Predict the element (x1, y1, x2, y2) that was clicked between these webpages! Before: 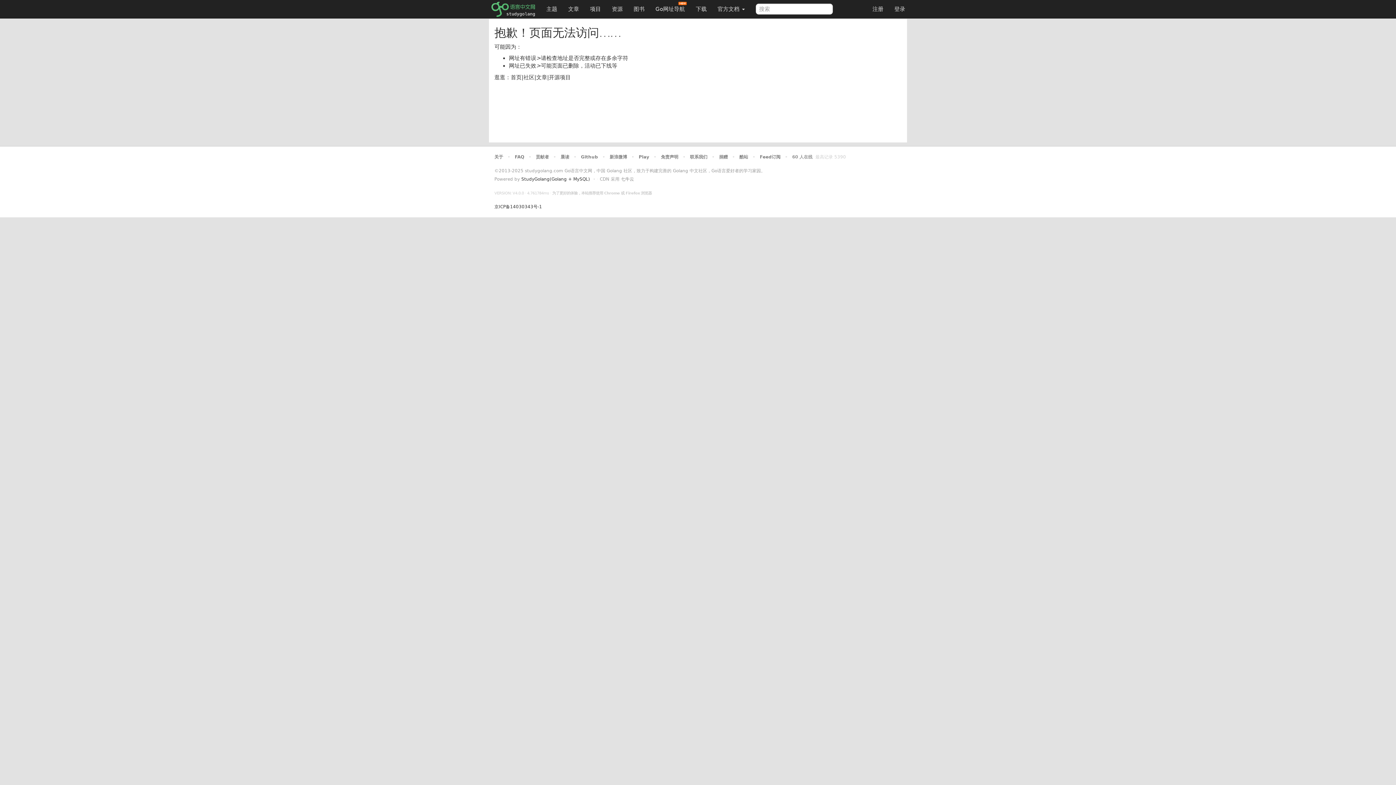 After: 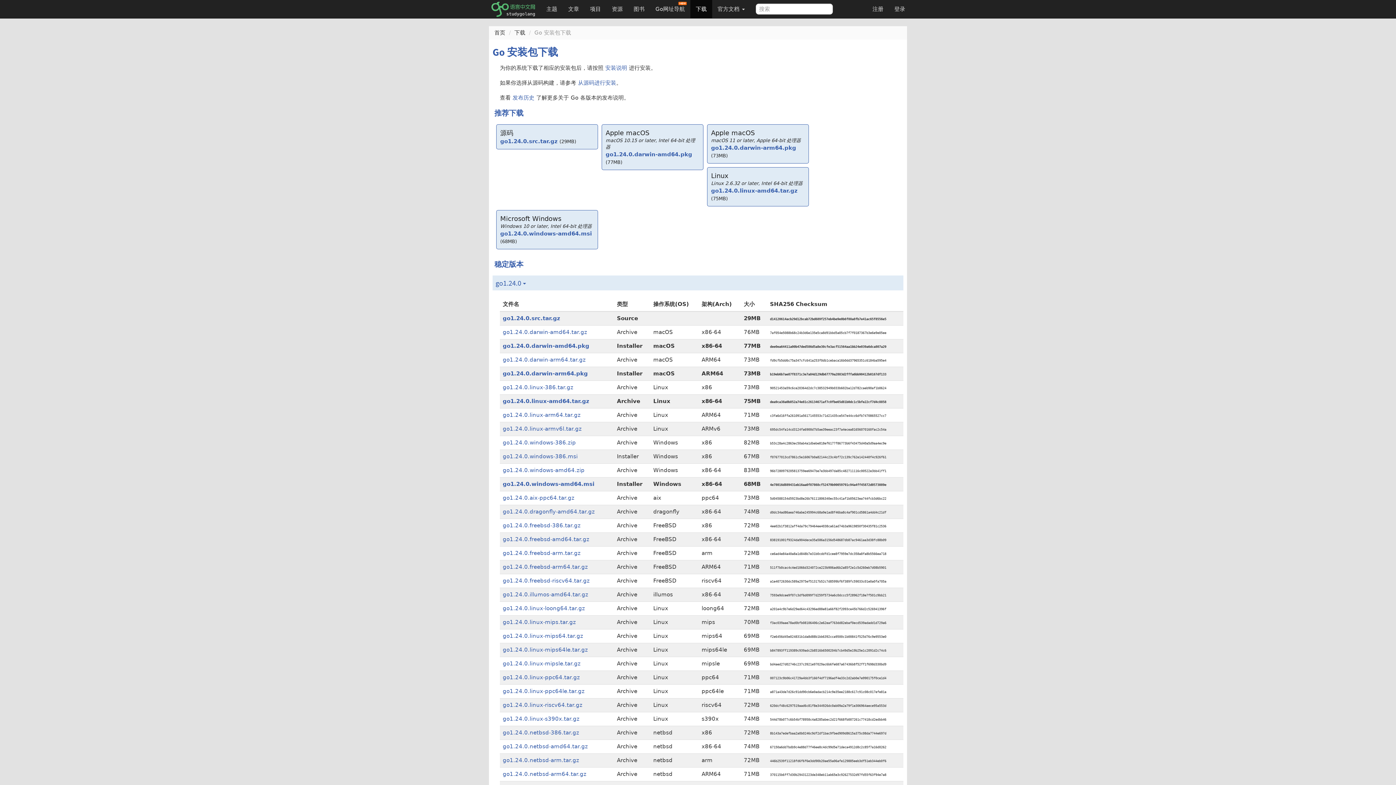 Action: label: 下载 bbox: (690, 0, 712, 18)